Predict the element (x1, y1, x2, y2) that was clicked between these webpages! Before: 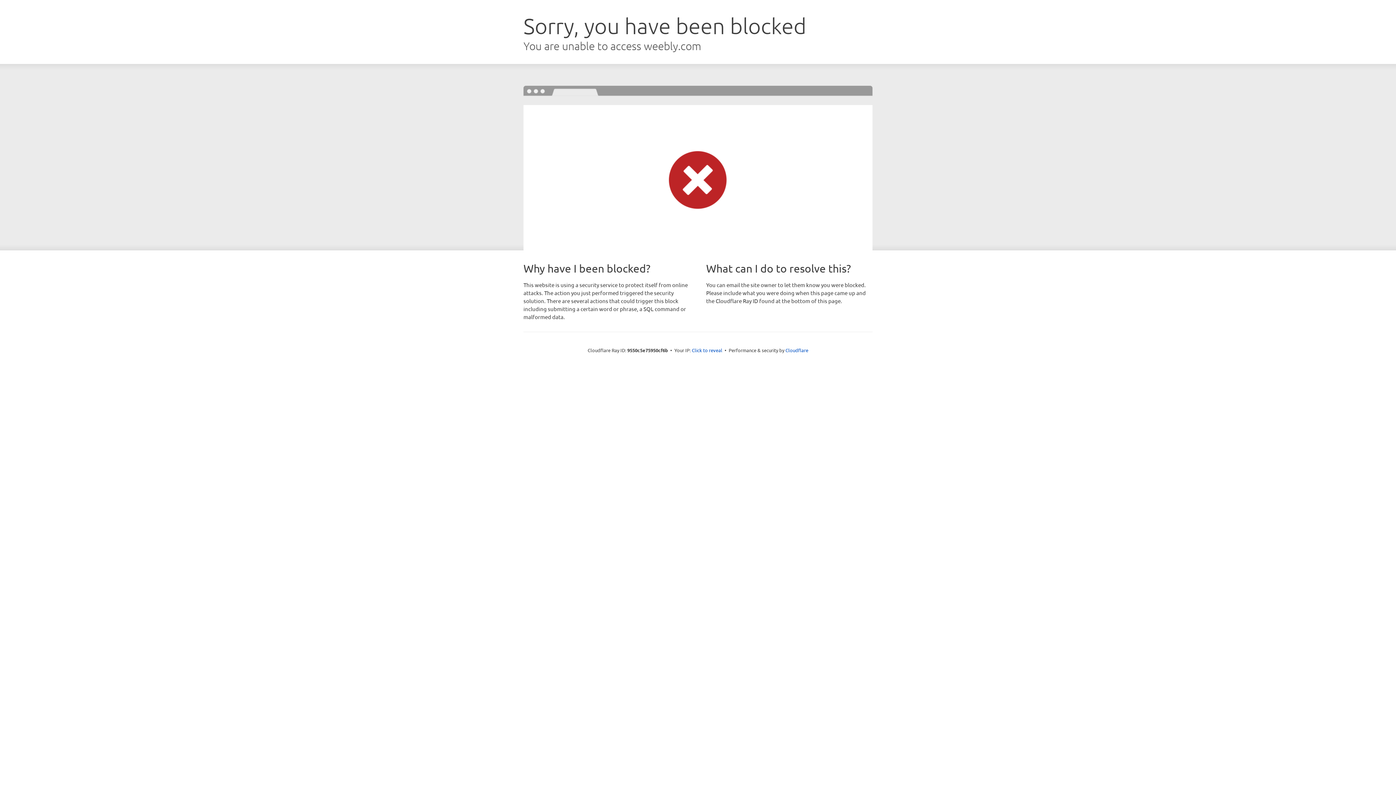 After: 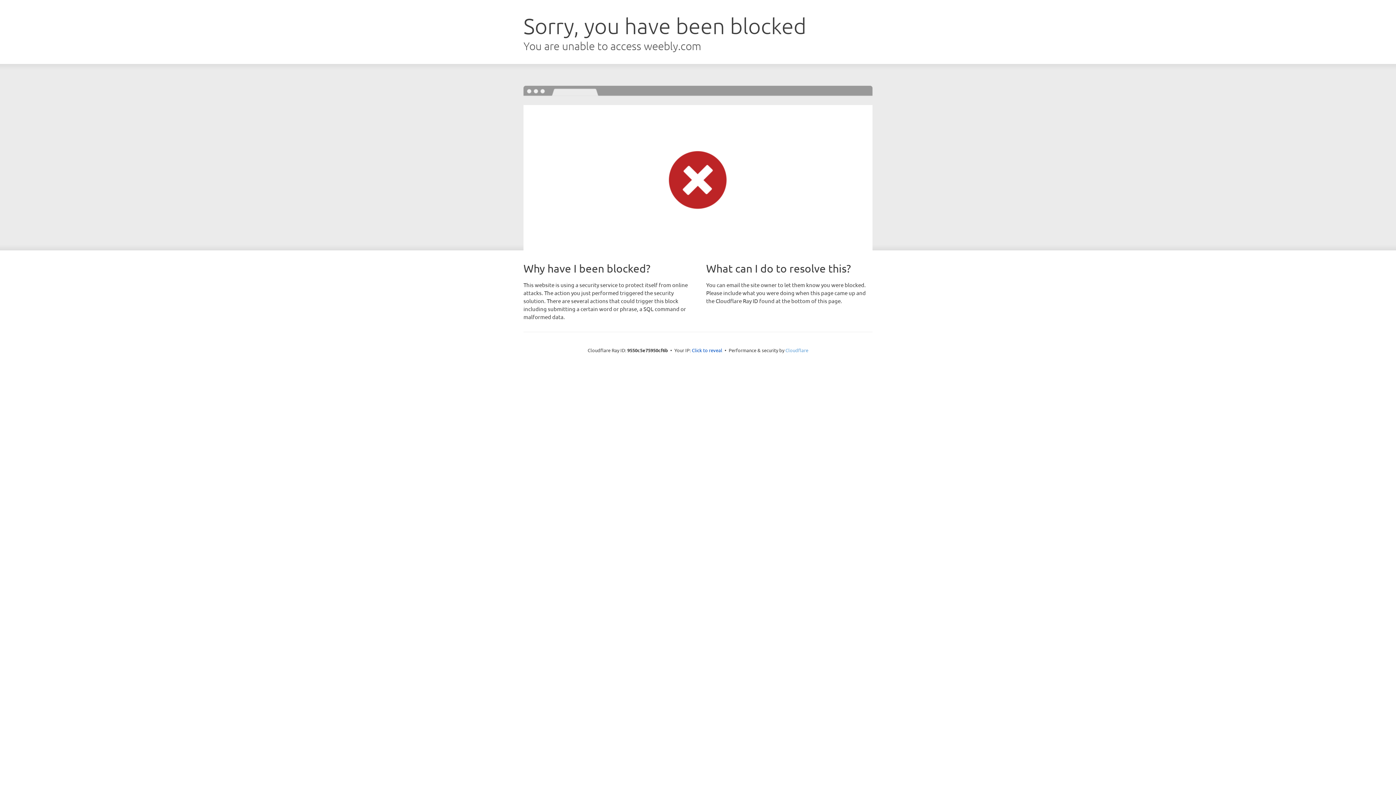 Action: label: Cloudflare bbox: (785, 347, 808, 353)